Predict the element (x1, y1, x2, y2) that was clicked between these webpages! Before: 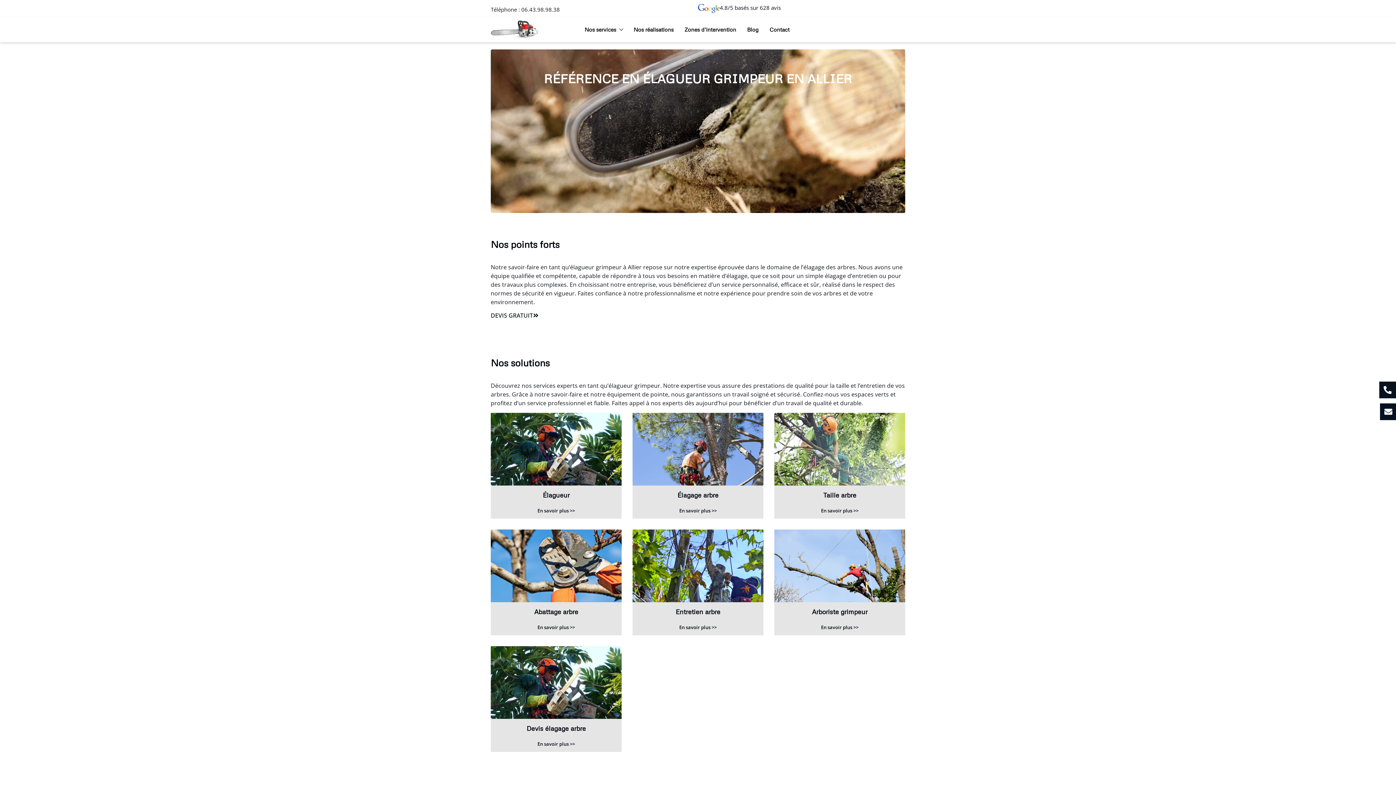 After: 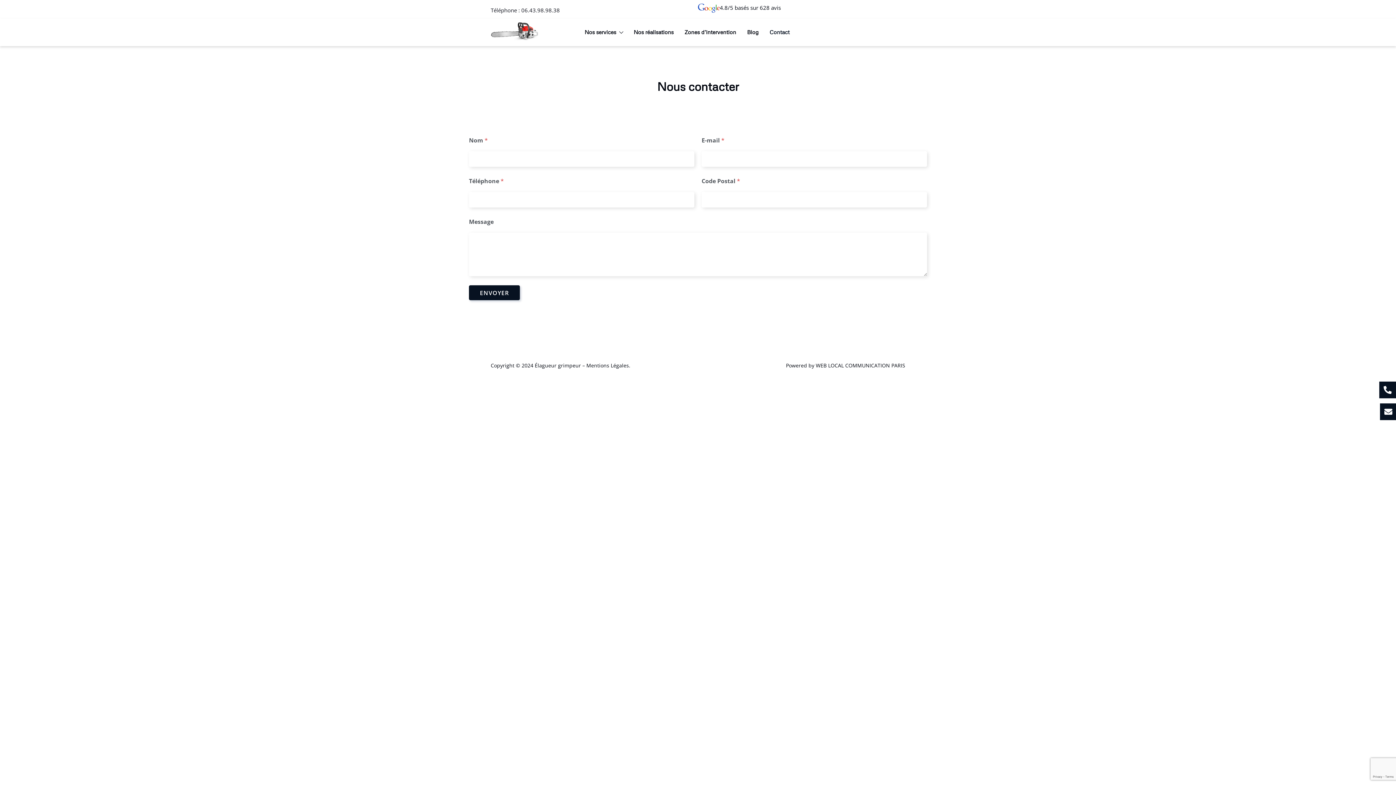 Action: bbox: (769, 23, 789, 35) label: Contact